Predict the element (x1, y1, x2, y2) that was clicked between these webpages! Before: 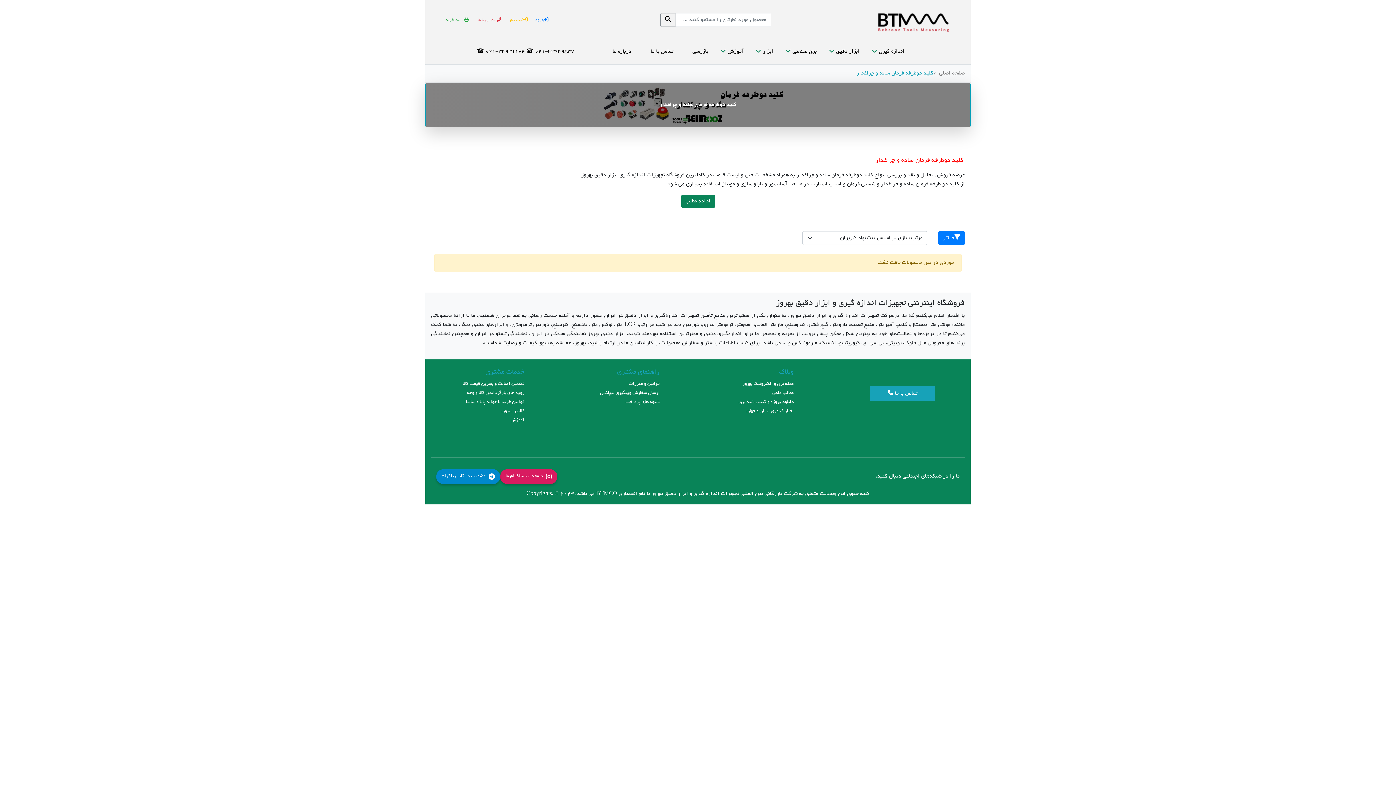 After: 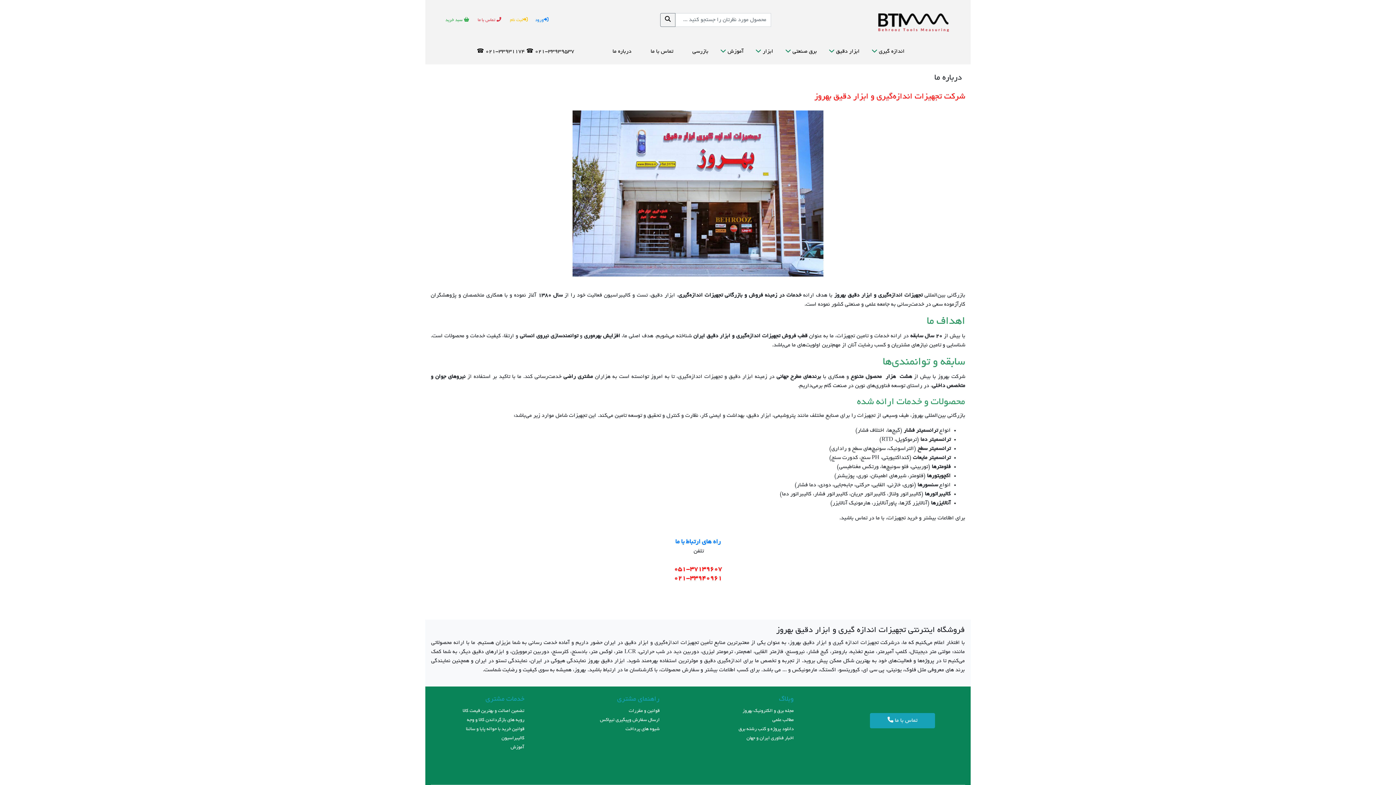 Action: label: درباره ما bbox: (605, 40, 638, 63)